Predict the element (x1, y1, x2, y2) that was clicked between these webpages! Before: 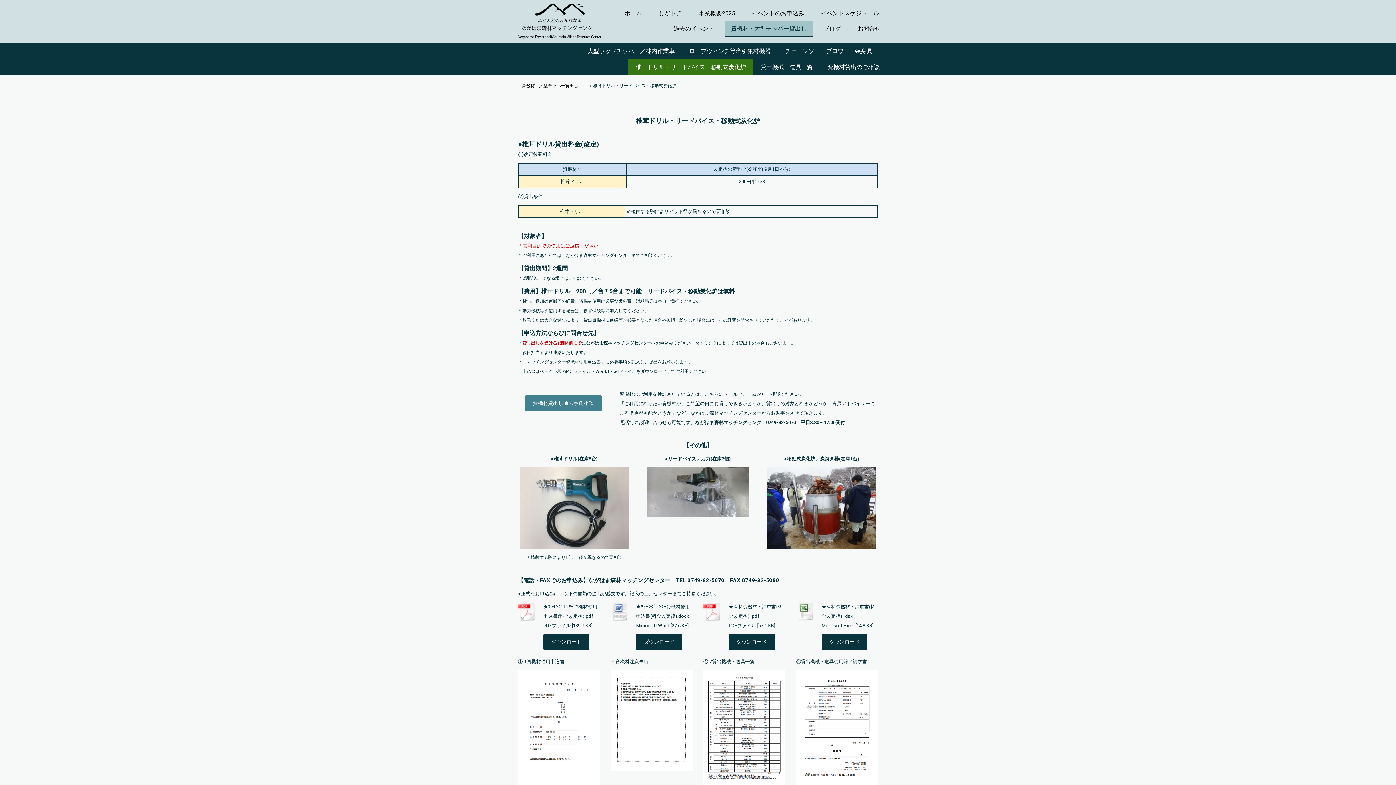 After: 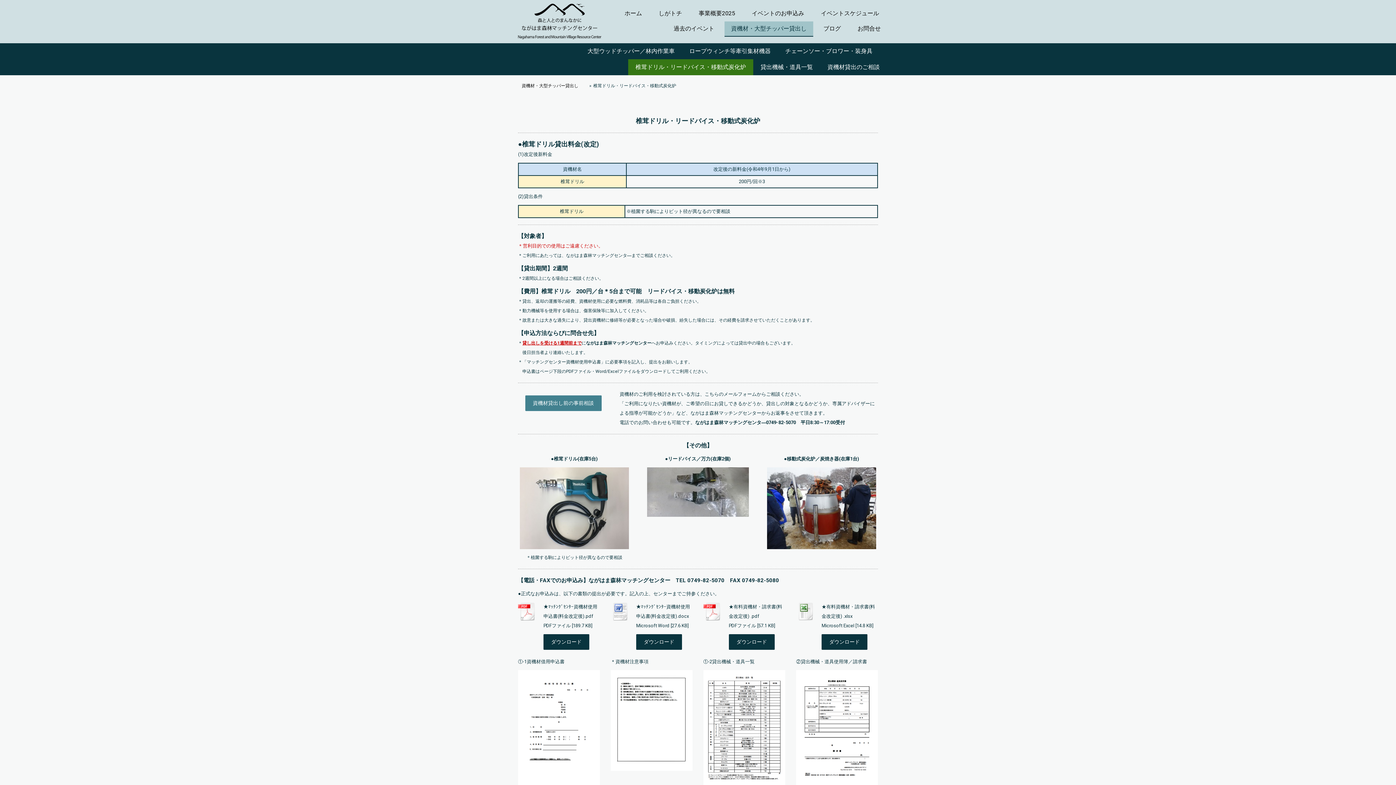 Action: bbox: (518, 602, 536, 624)